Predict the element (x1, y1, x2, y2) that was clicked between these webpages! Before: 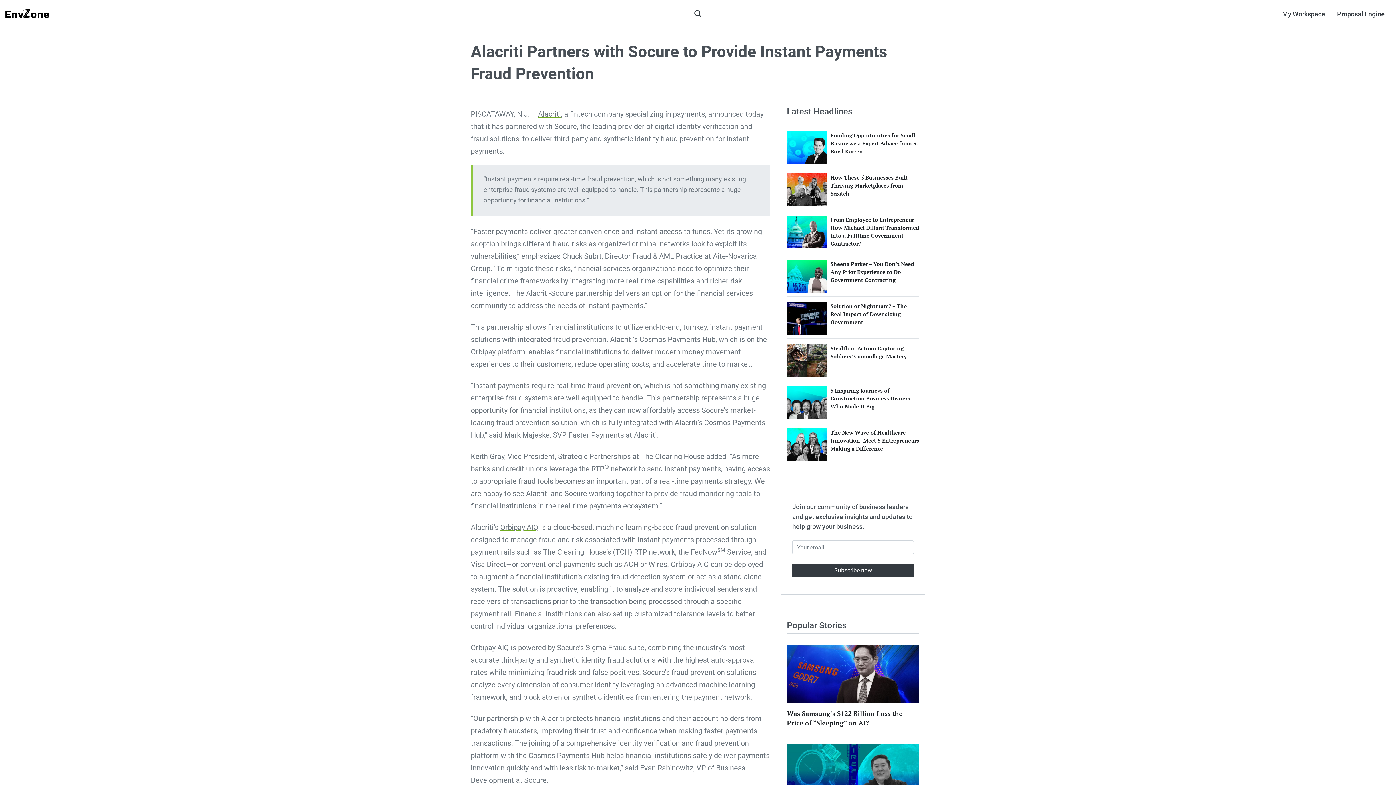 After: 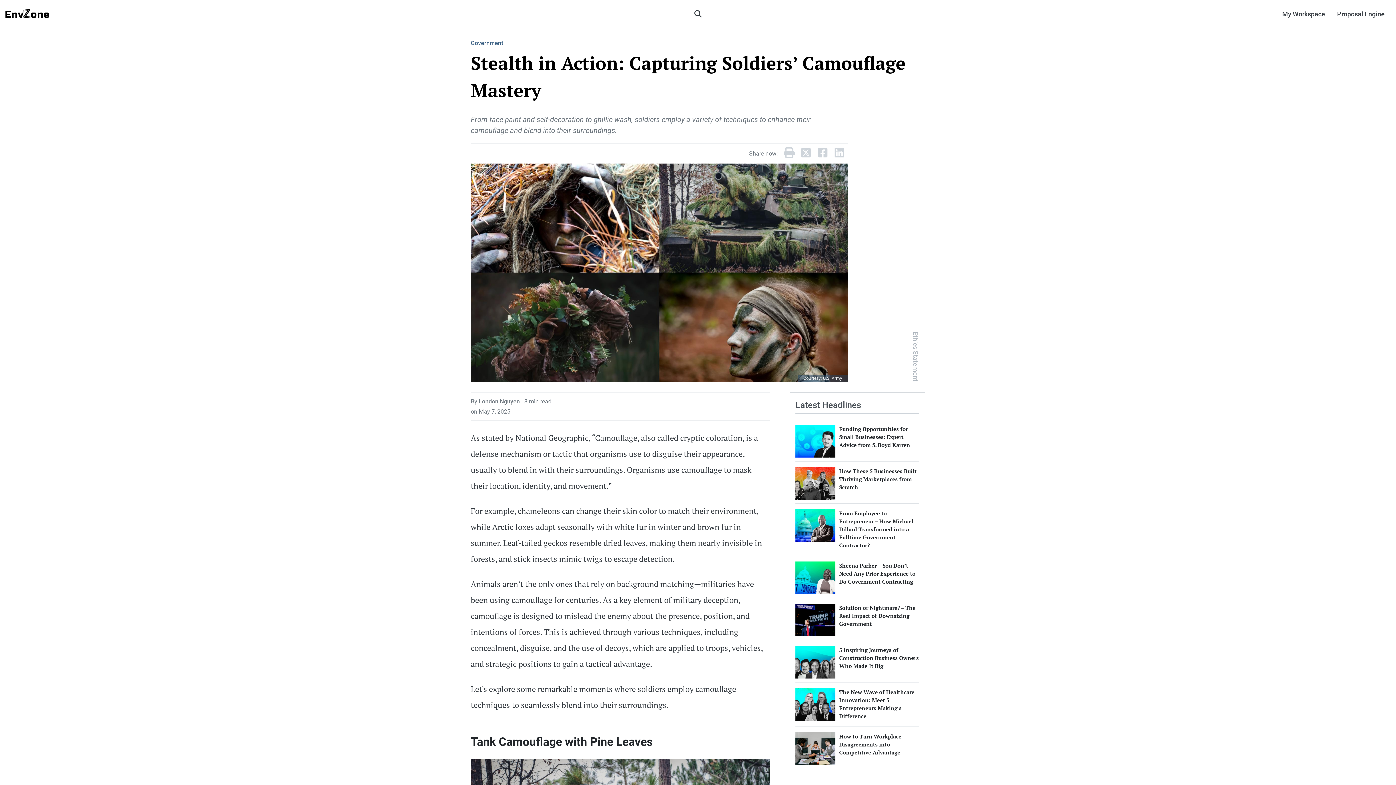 Action: bbox: (787, 356, 827, 363)